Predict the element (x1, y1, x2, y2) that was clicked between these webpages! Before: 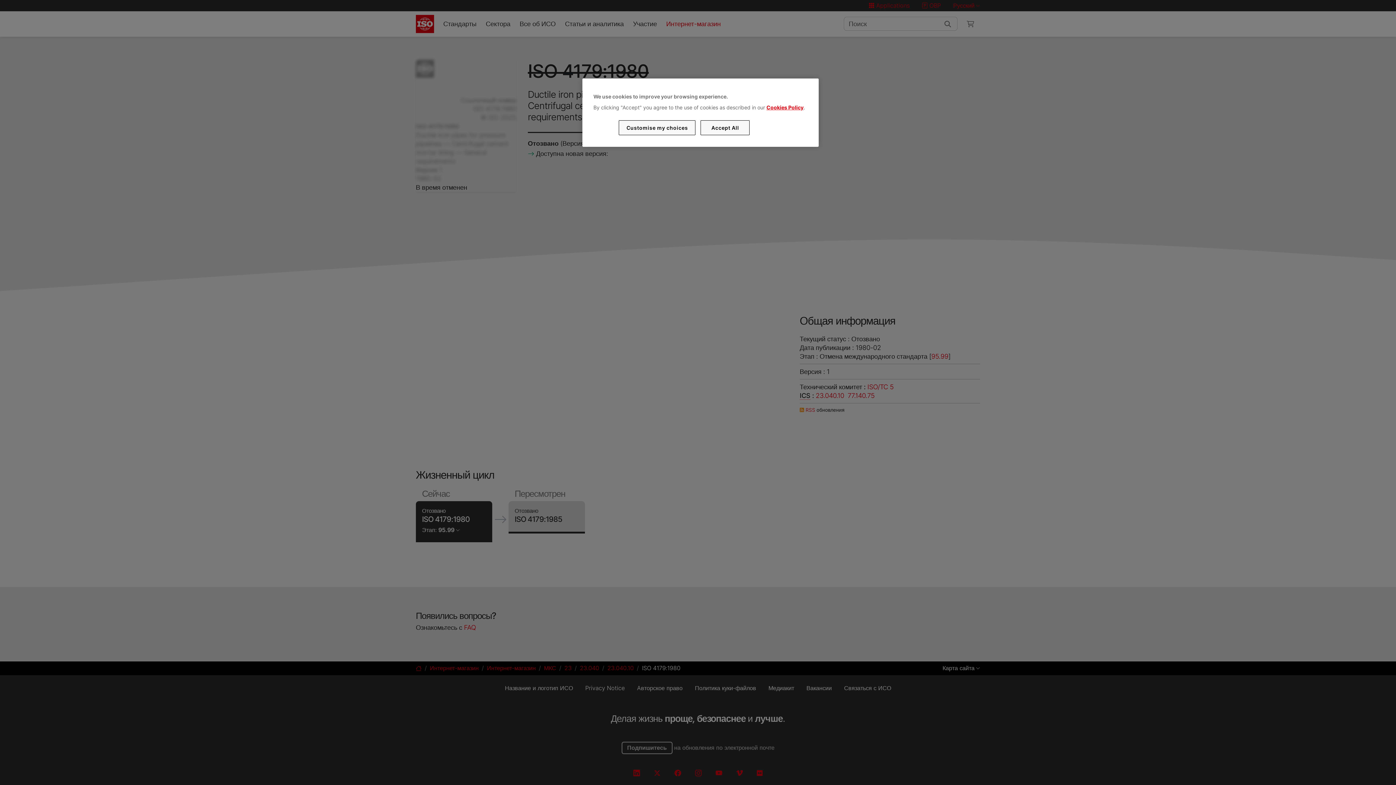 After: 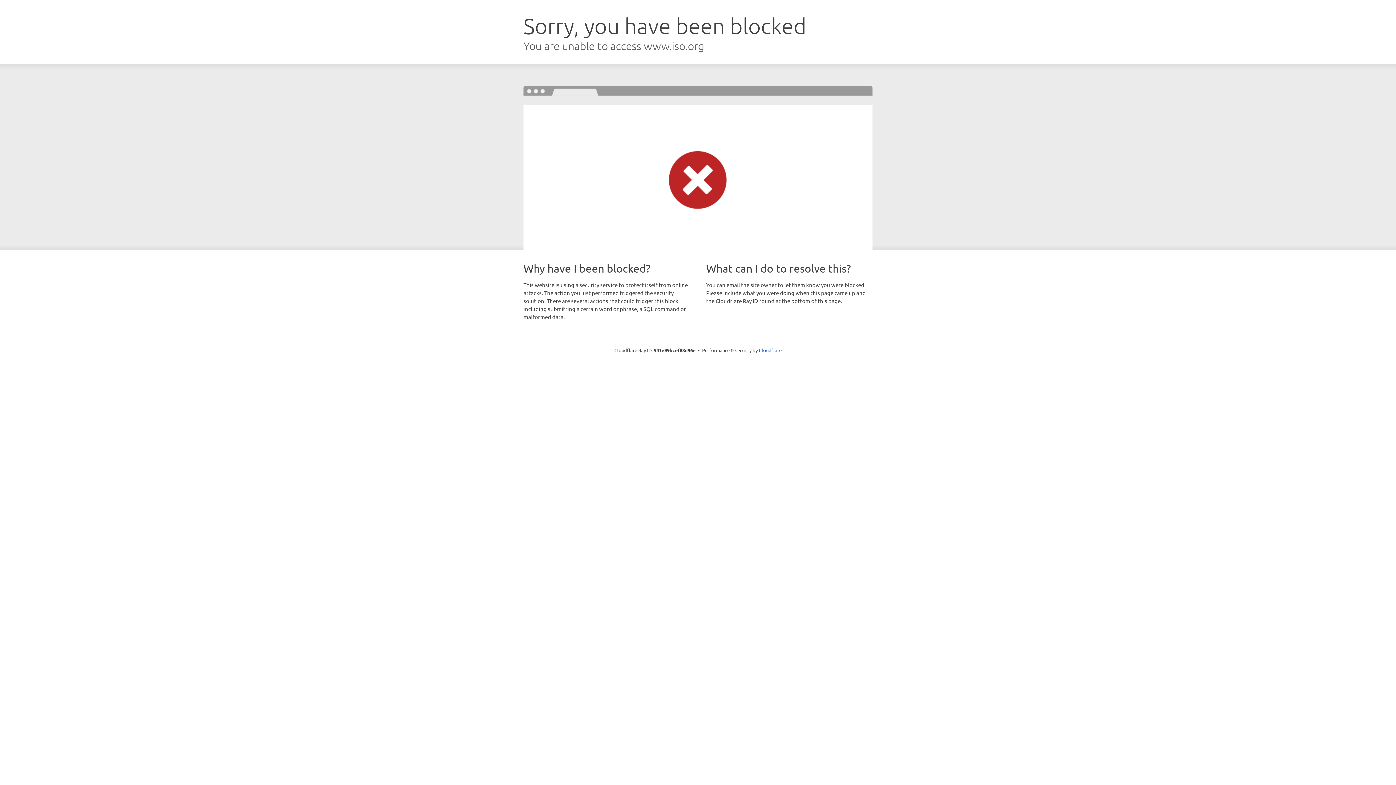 Action: bbox: (766, 104, 803, 110) label: Cookies Policy